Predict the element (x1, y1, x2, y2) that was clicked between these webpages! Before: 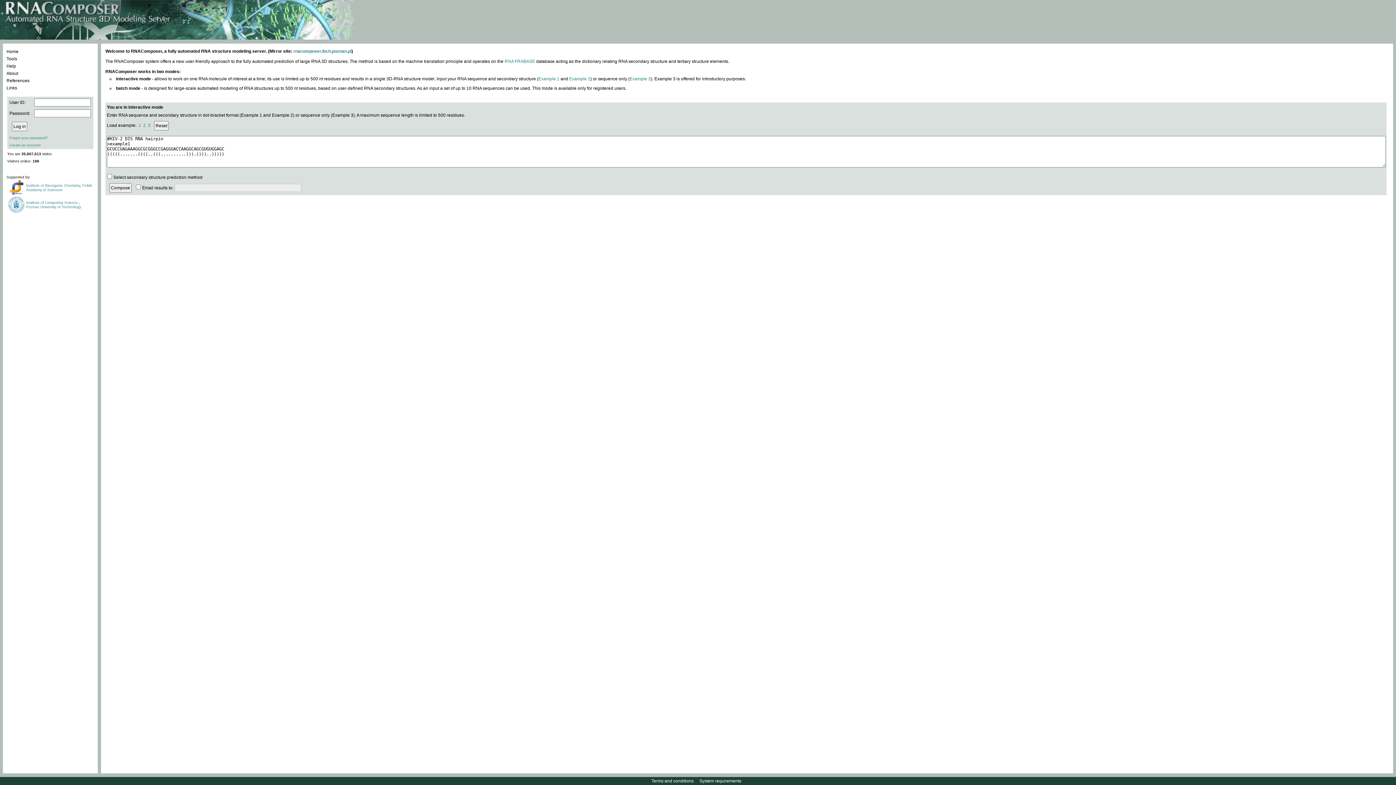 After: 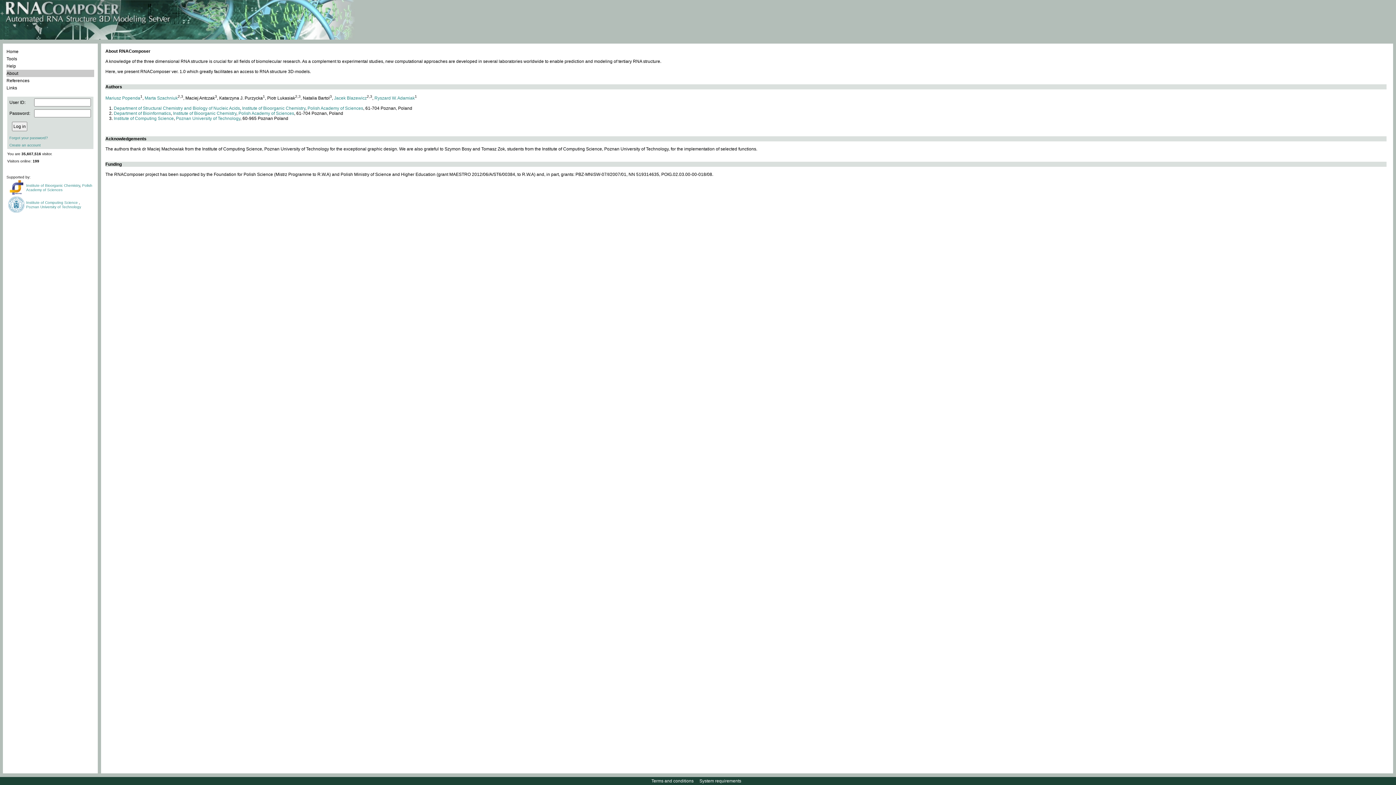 Action: bbox: (6, 69, 94, 77) label: About